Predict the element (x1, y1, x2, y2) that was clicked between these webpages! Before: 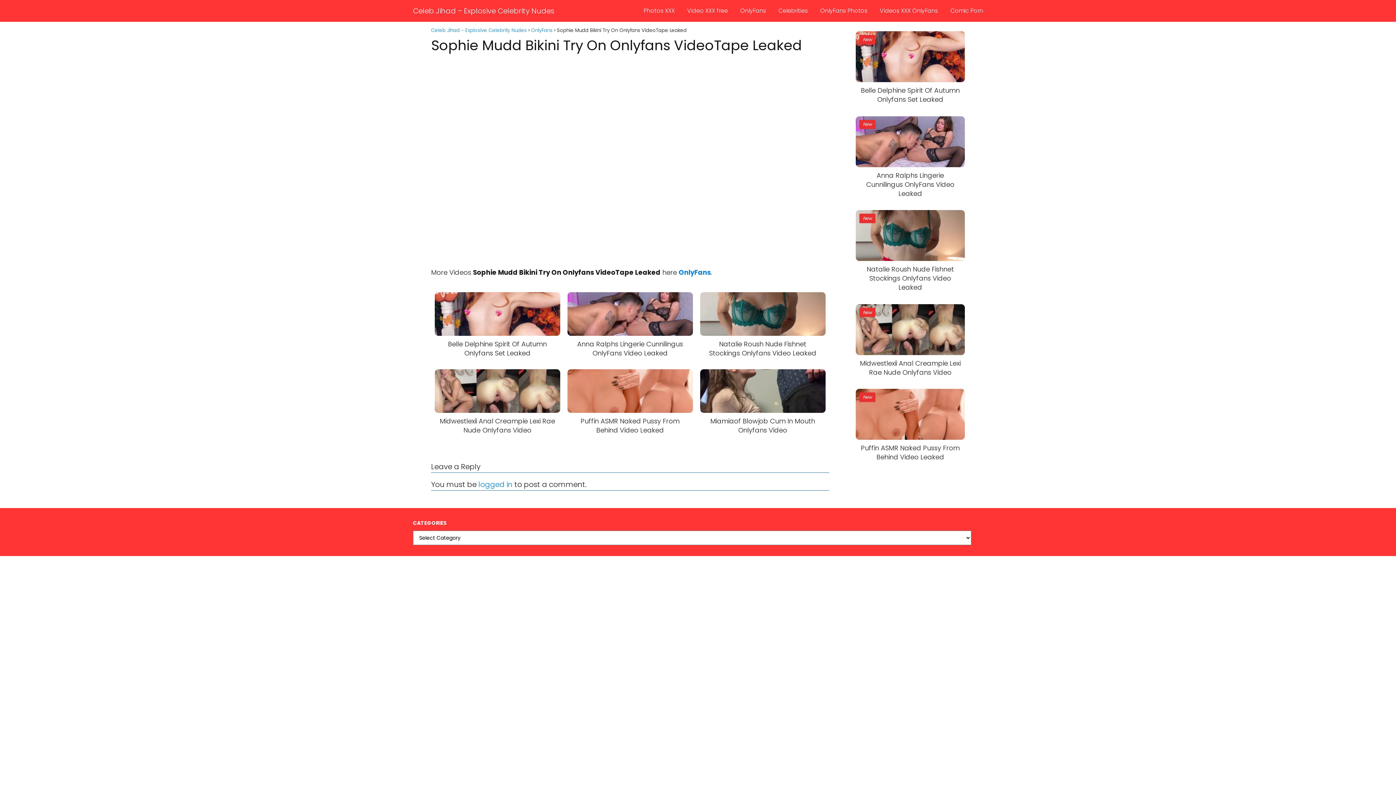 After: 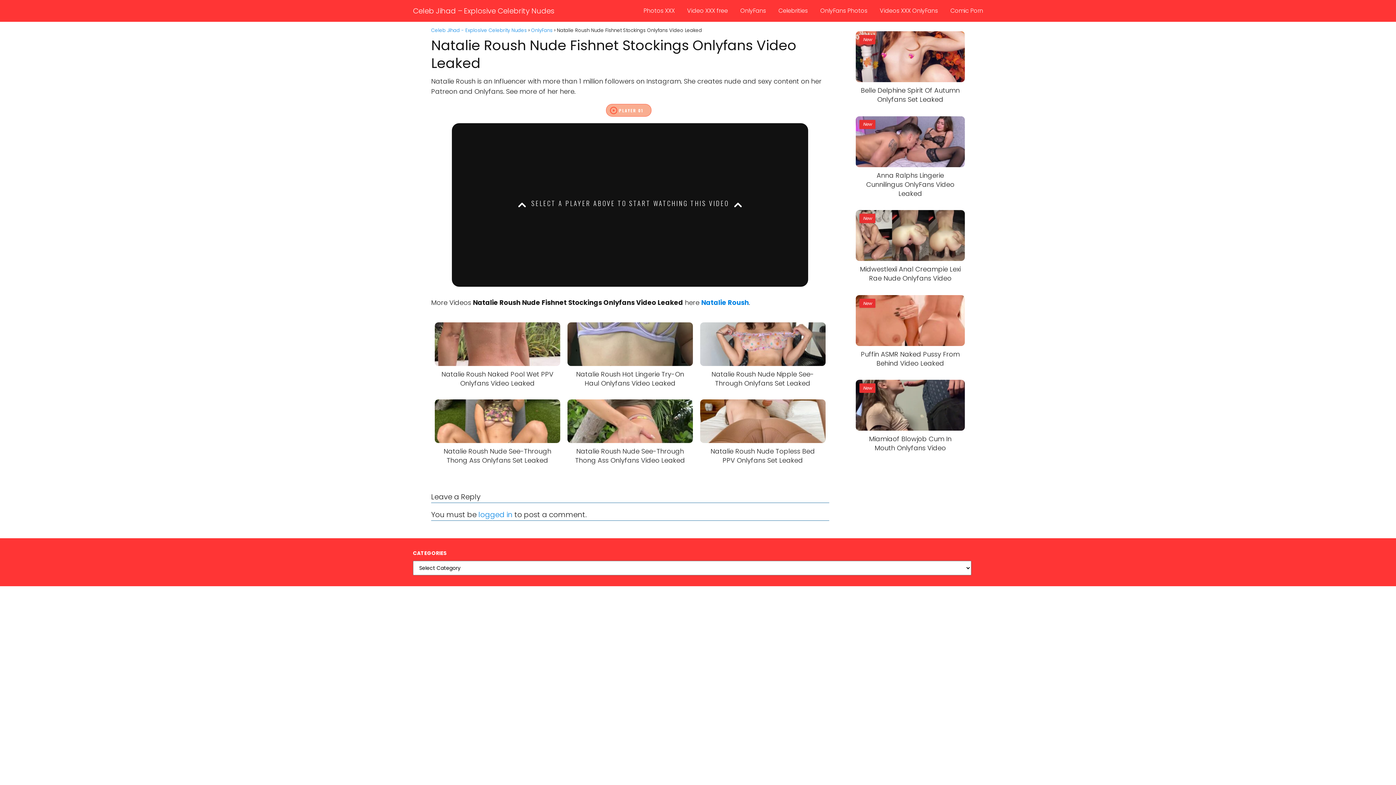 Action: label: Natalie Roush Nude Fishnet Stockings Onlyfans Video Leaked bbox: (700, 292, 825, 357)